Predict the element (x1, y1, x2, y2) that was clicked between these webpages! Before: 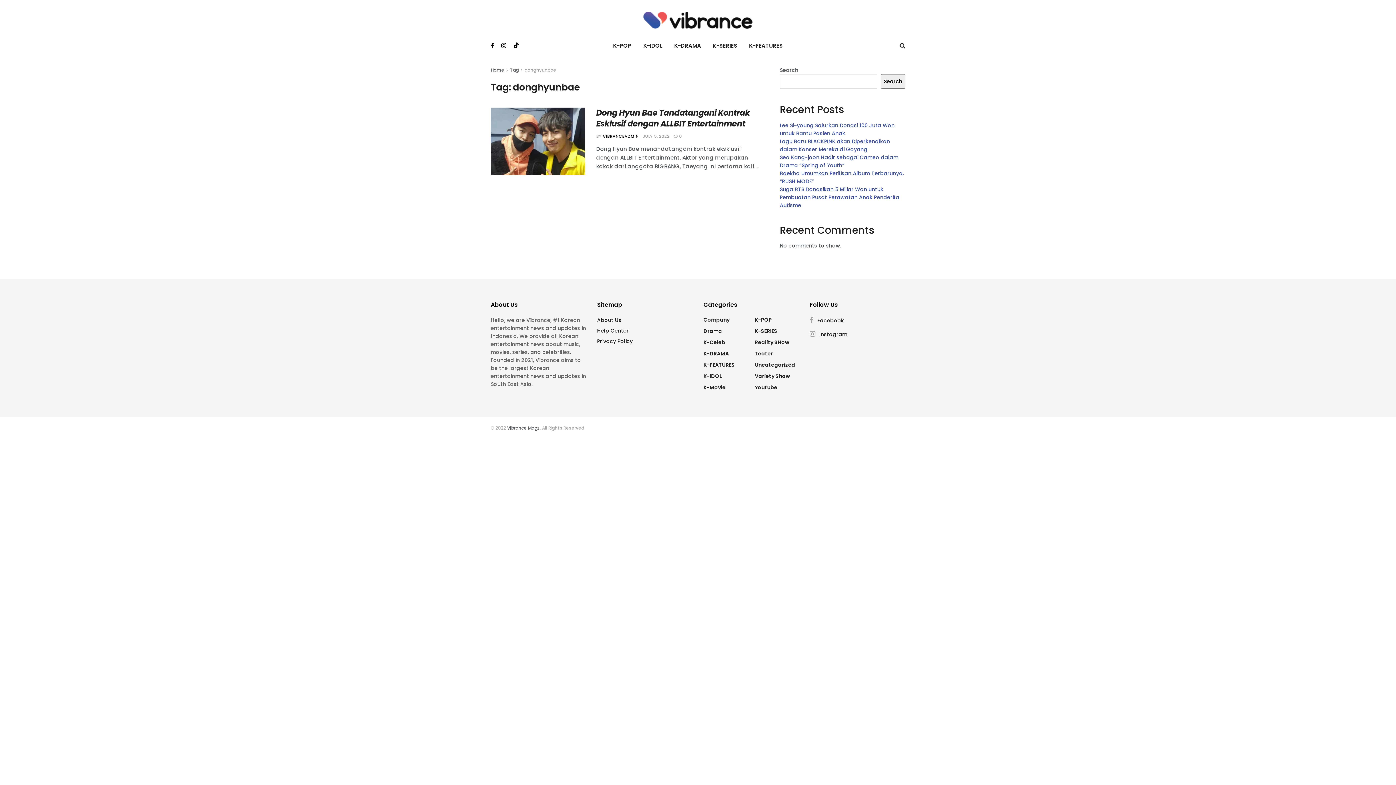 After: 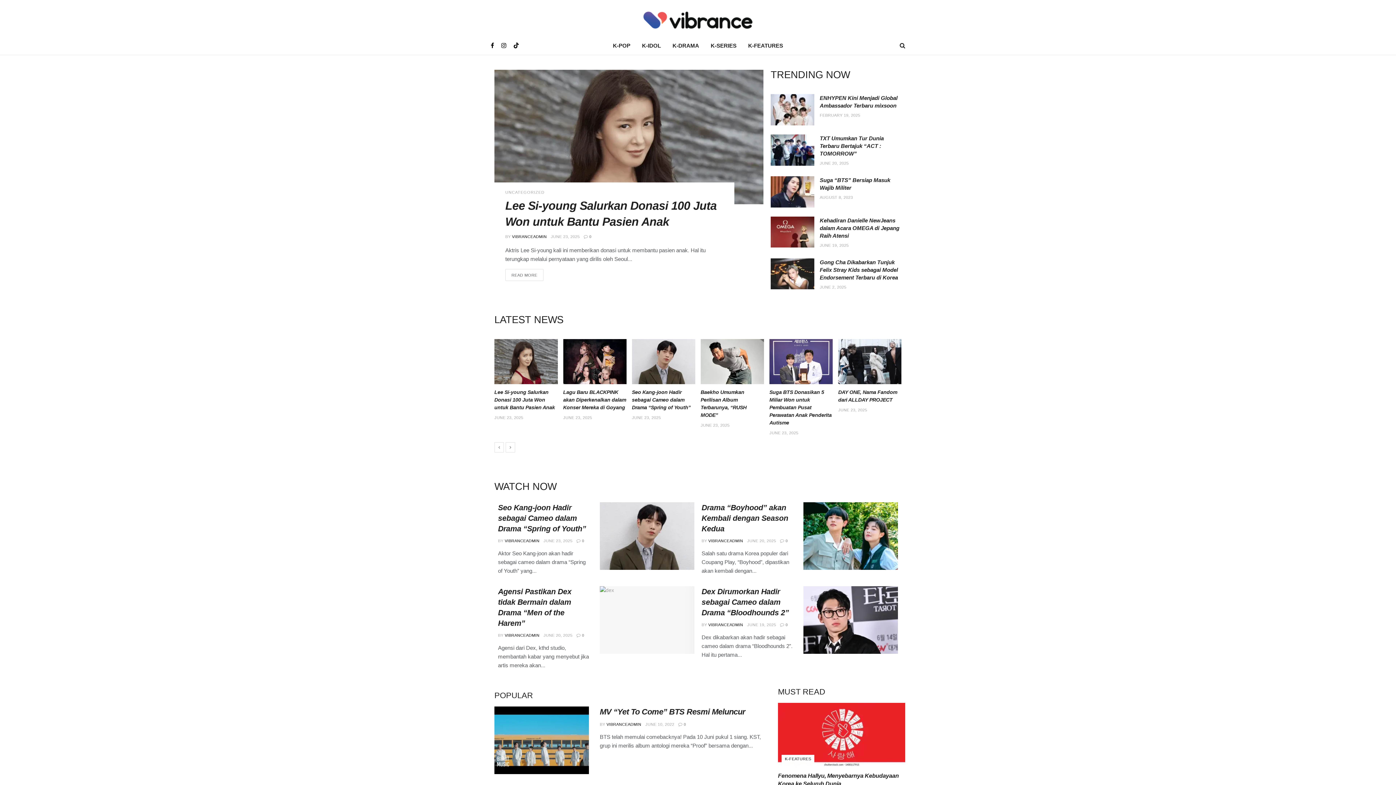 Action: label: Vibrance Magz bbox: (507, 425, 540, 431)